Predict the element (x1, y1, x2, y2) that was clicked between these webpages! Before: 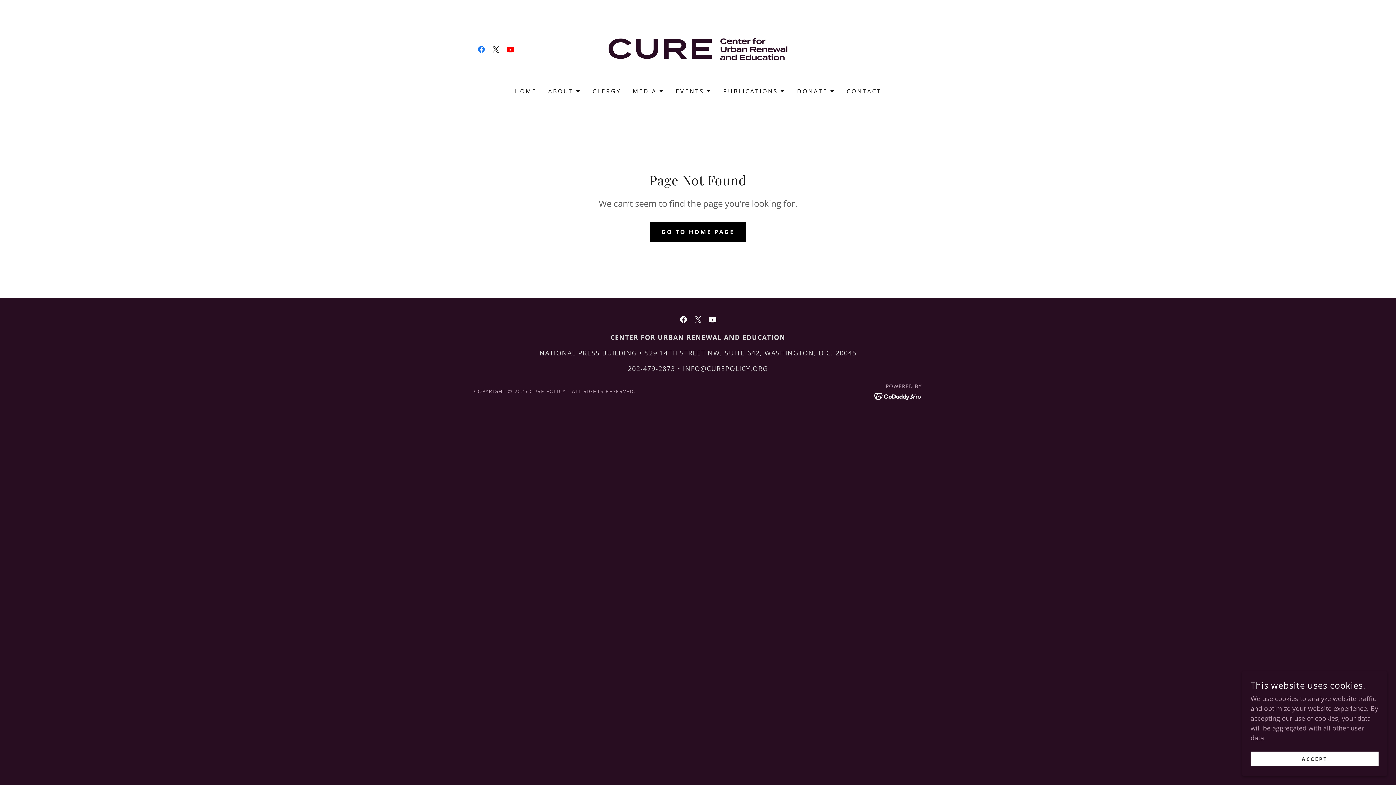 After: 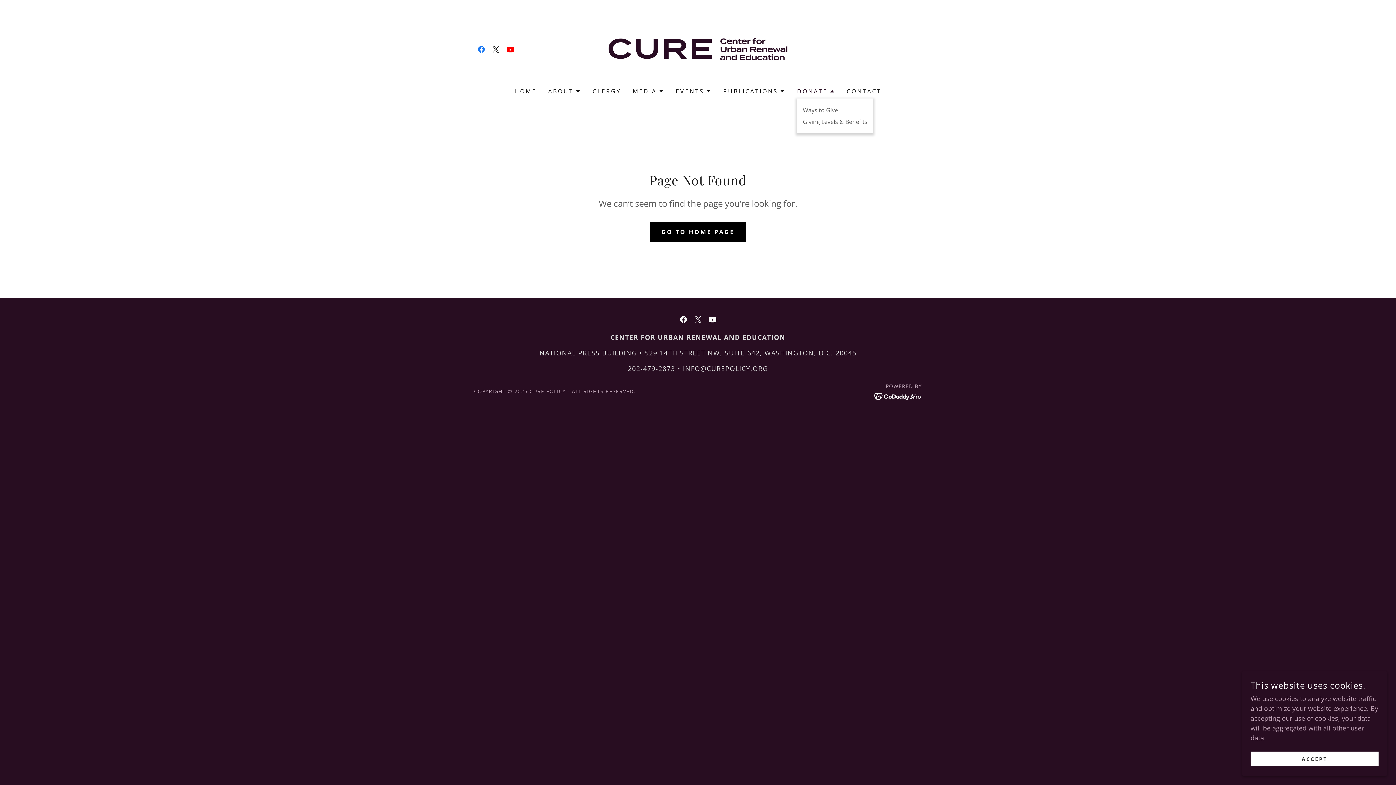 Action: bbox: (797, 86, 835, 95) label: DONATE